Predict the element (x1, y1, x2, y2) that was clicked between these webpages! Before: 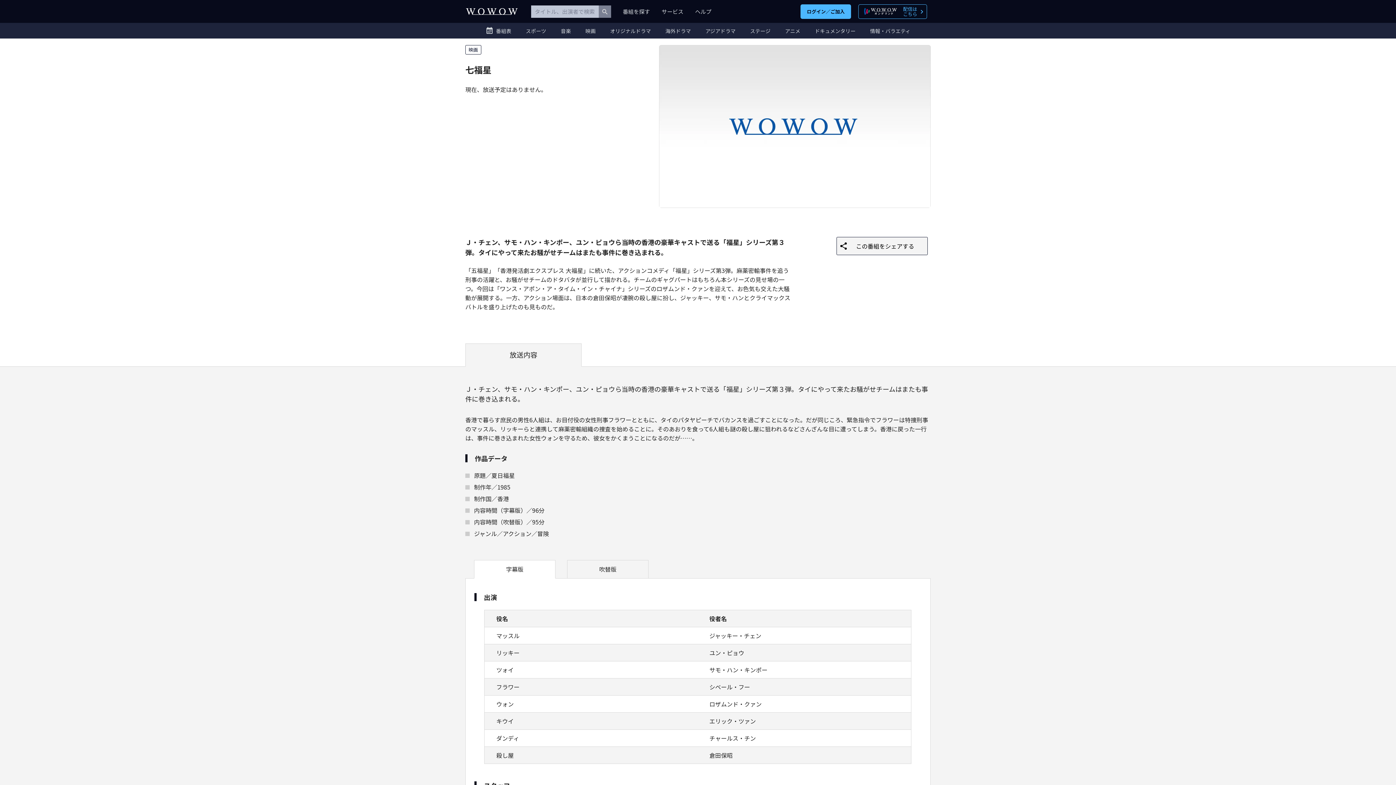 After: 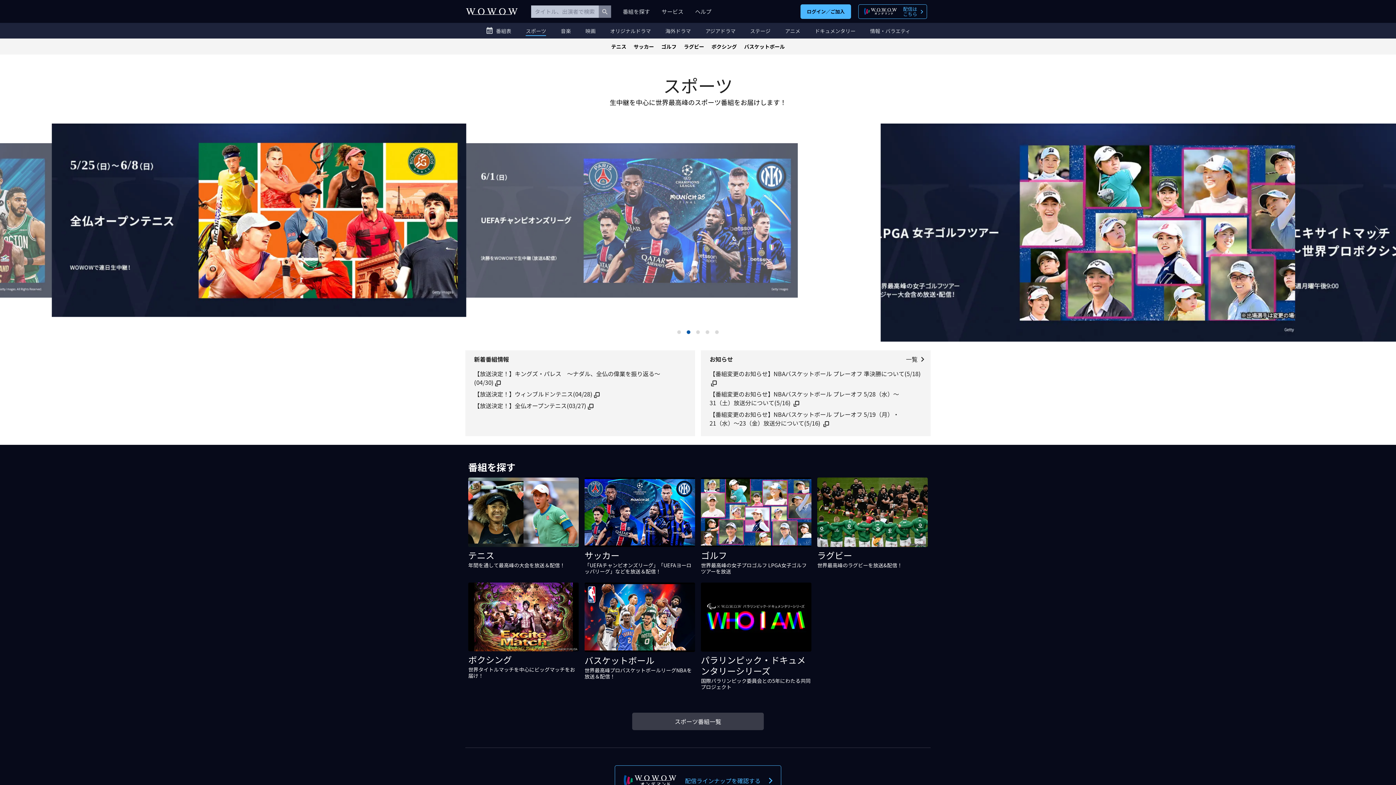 Action: label: スポーツ bbox: (525, 28, 546, 33)